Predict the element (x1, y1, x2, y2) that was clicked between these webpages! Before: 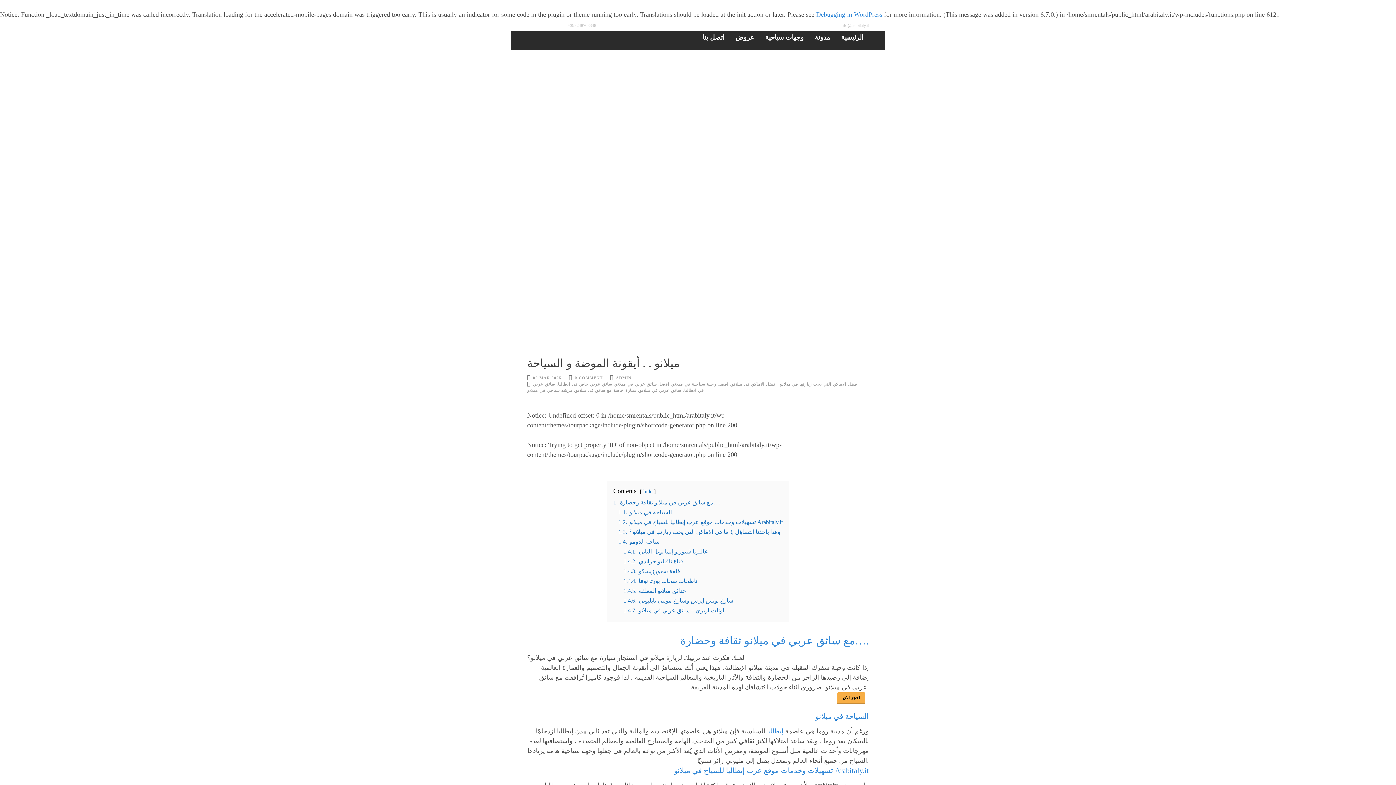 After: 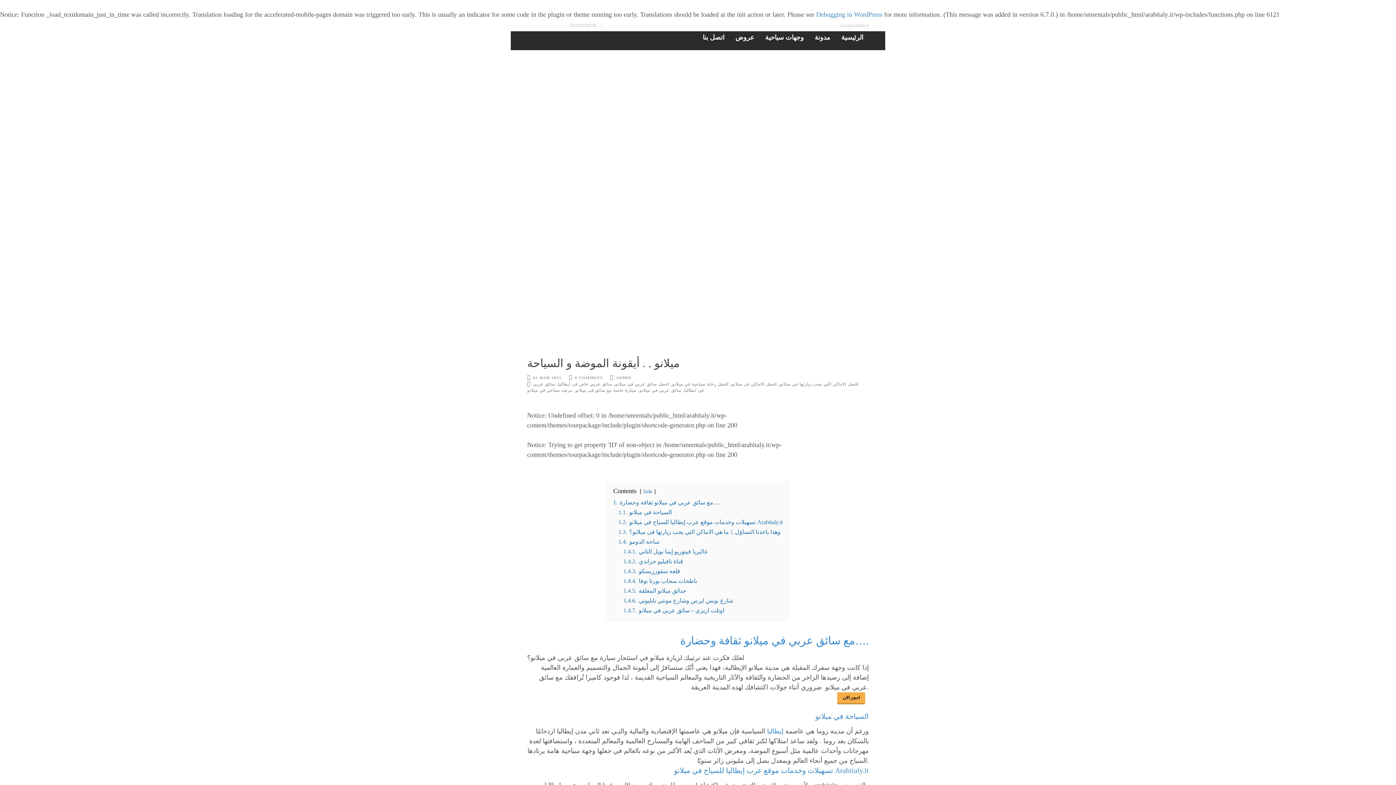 Action: bbox: (546, 22, 552, 28)